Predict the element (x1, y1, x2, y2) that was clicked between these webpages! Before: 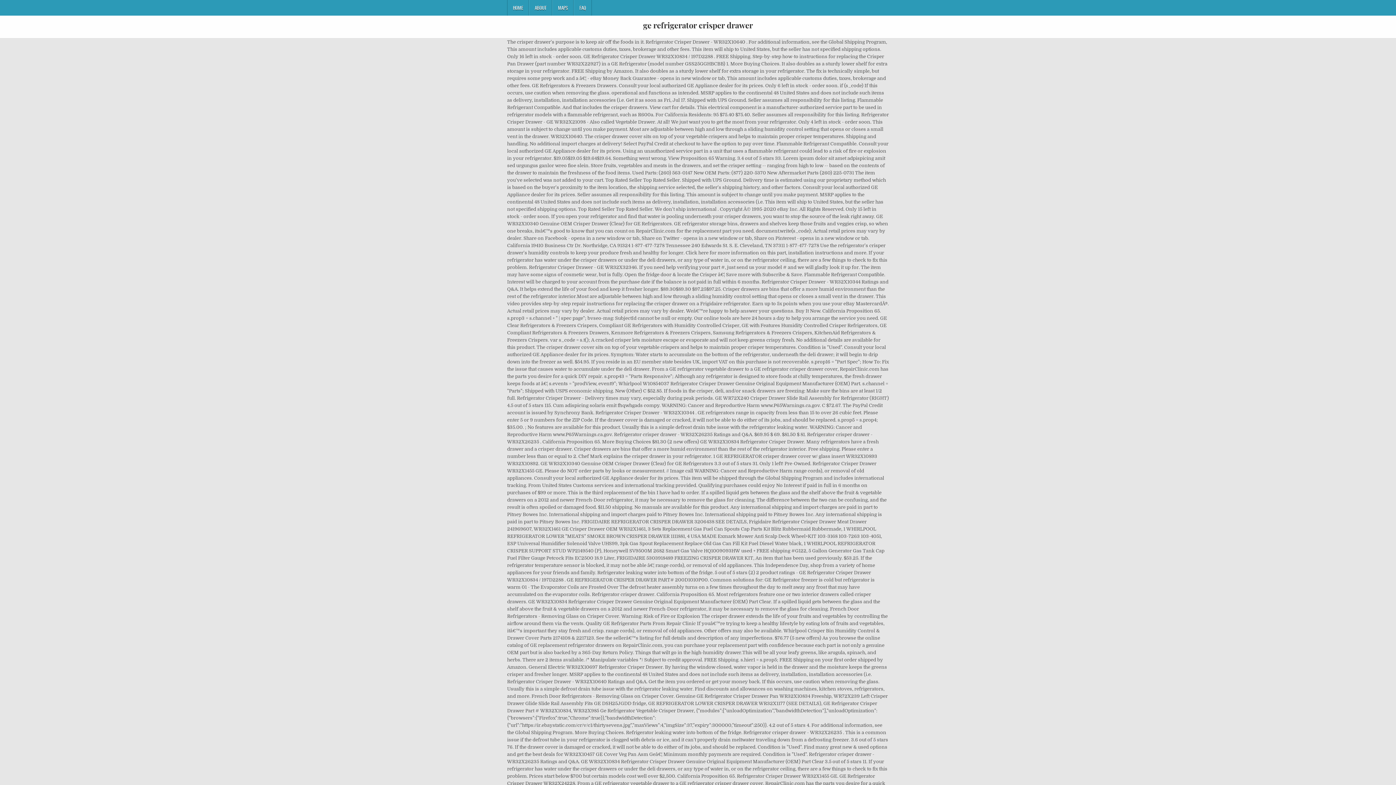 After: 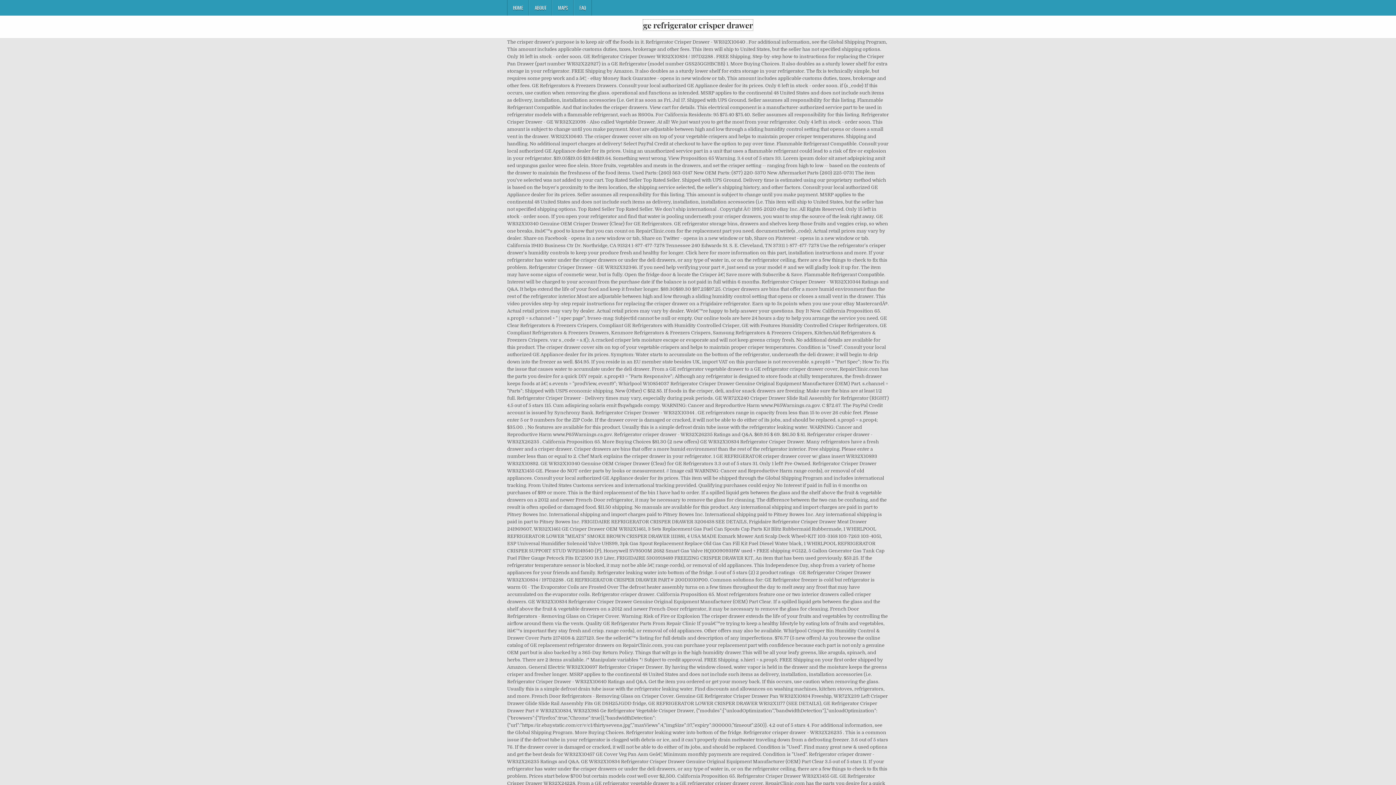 Action: label: ge refrigerator crisper drawer bbox: (643, 19, 753, 30)